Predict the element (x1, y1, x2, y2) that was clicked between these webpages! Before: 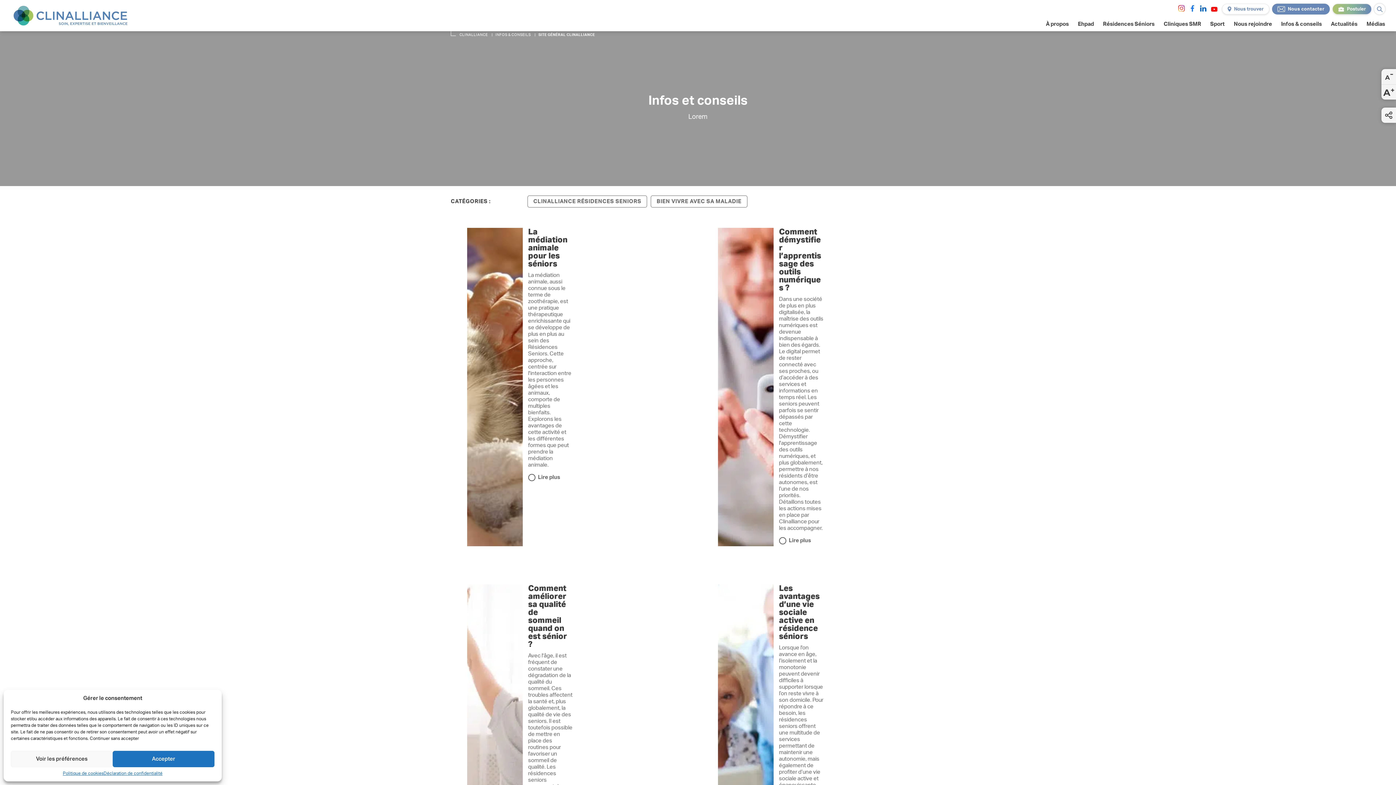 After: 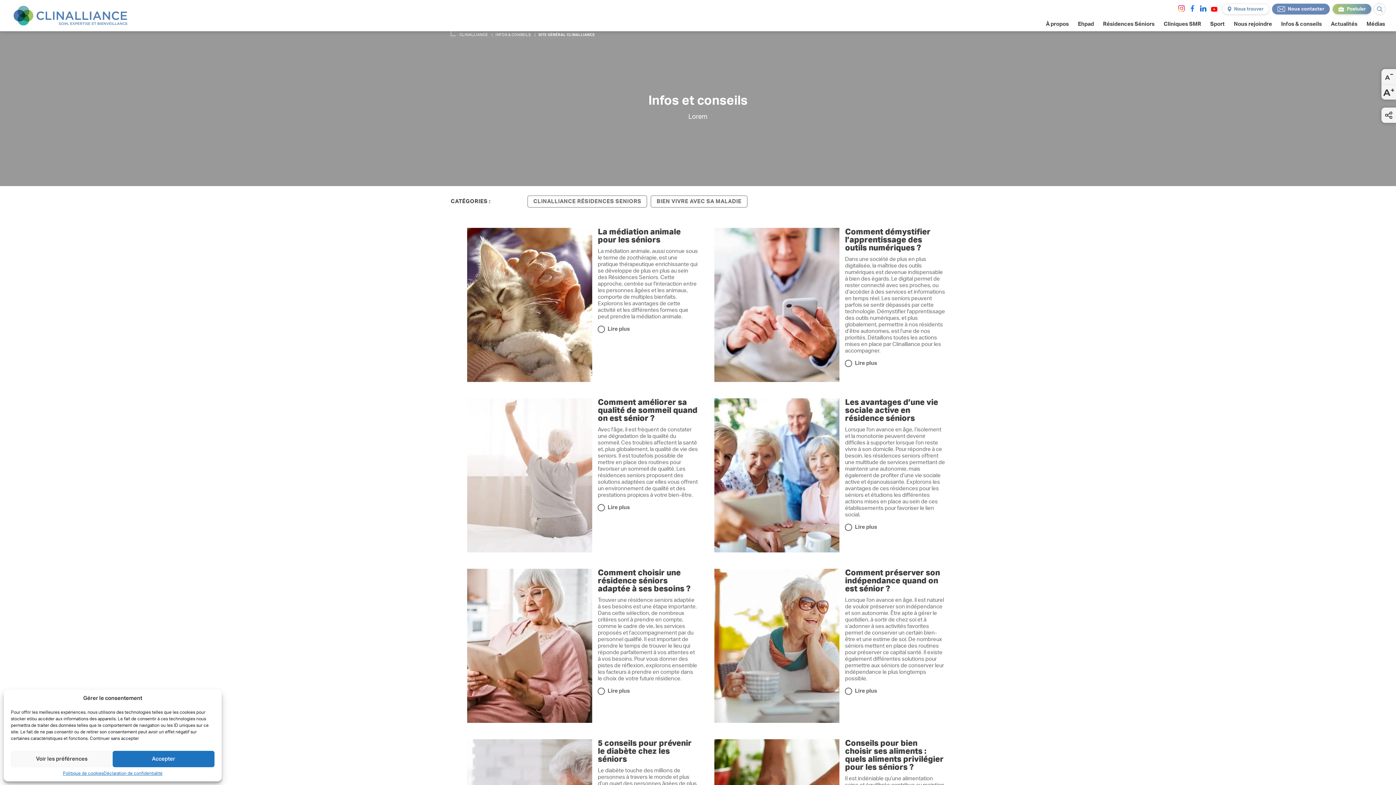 Action: label: TOUS bbox: (496, 195, 524, 207)